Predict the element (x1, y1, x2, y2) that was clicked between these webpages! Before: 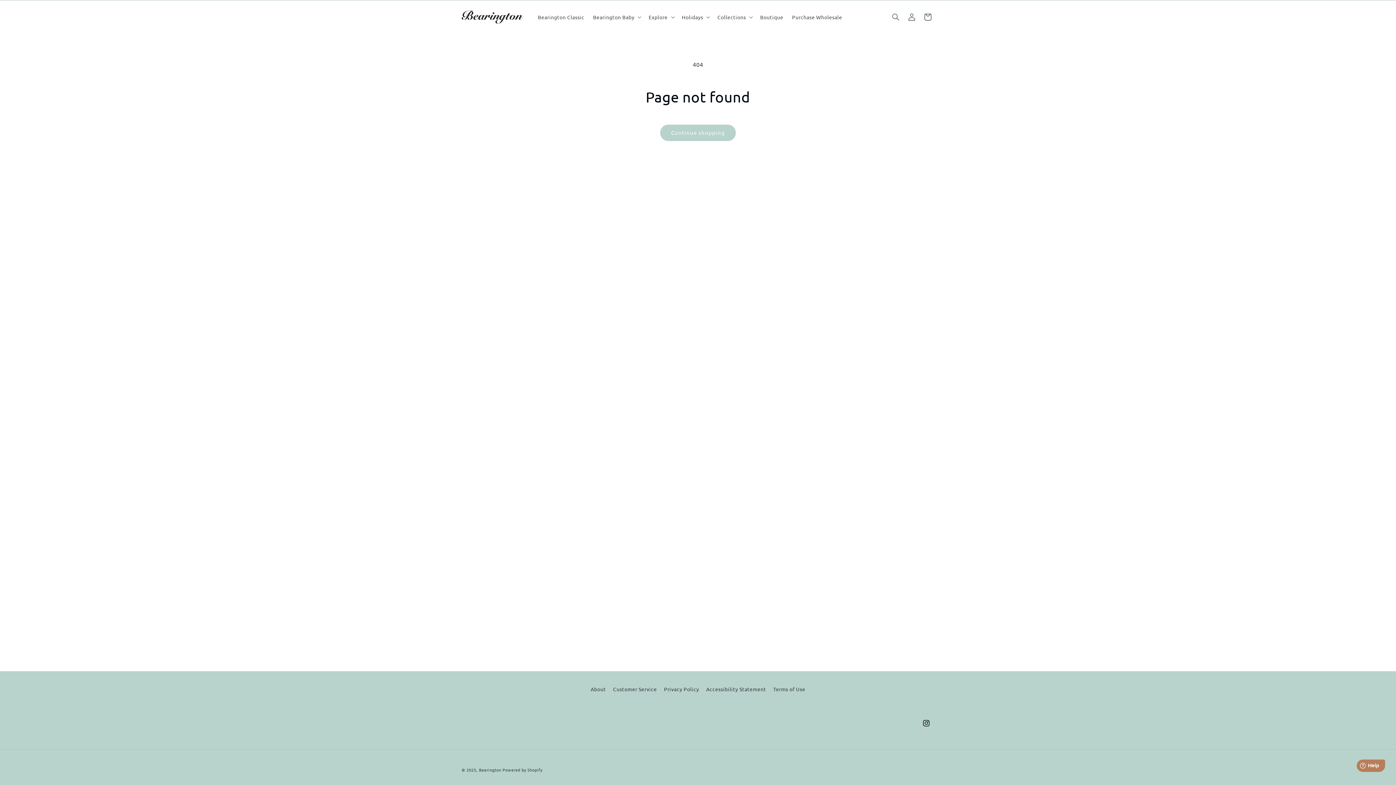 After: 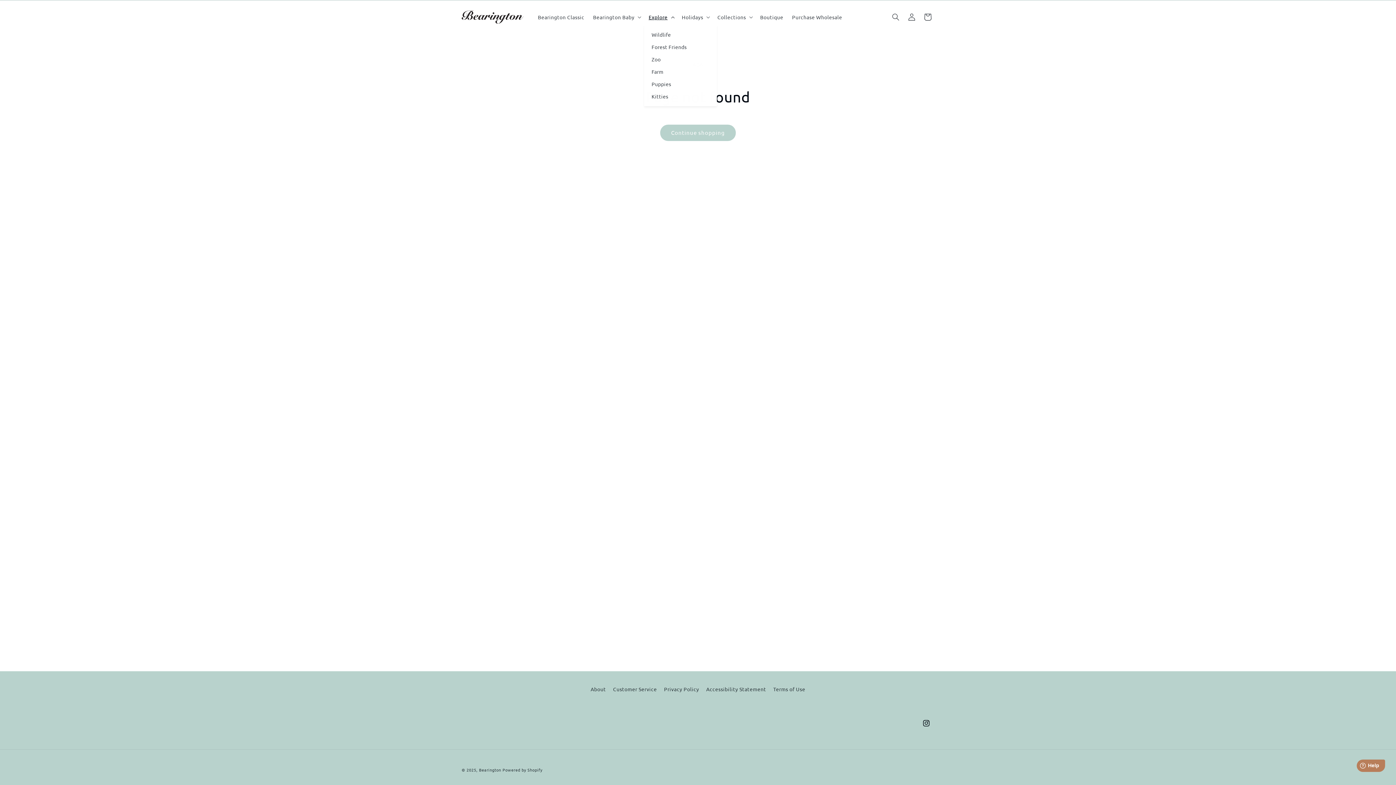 Action: label: Explore bbox: (644, 9, 677, 24)